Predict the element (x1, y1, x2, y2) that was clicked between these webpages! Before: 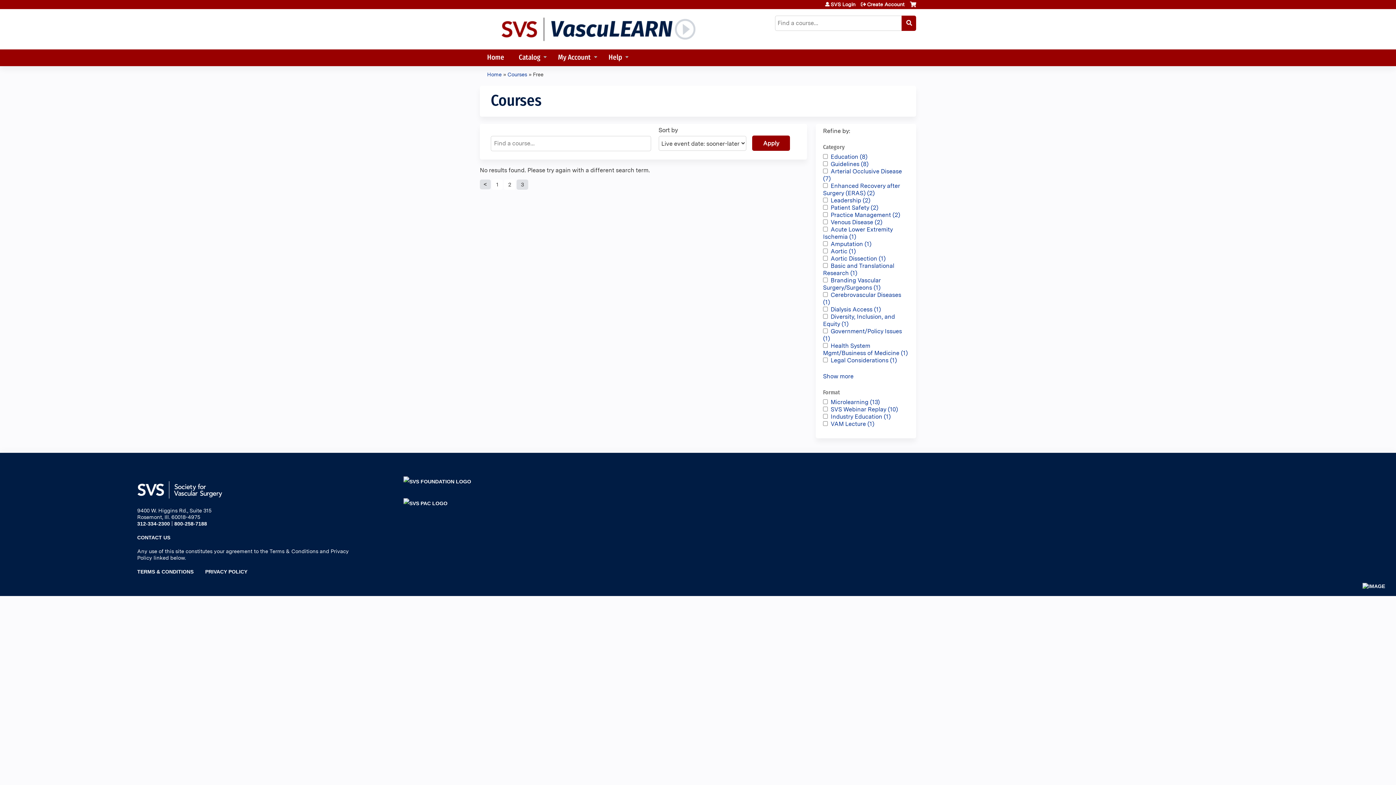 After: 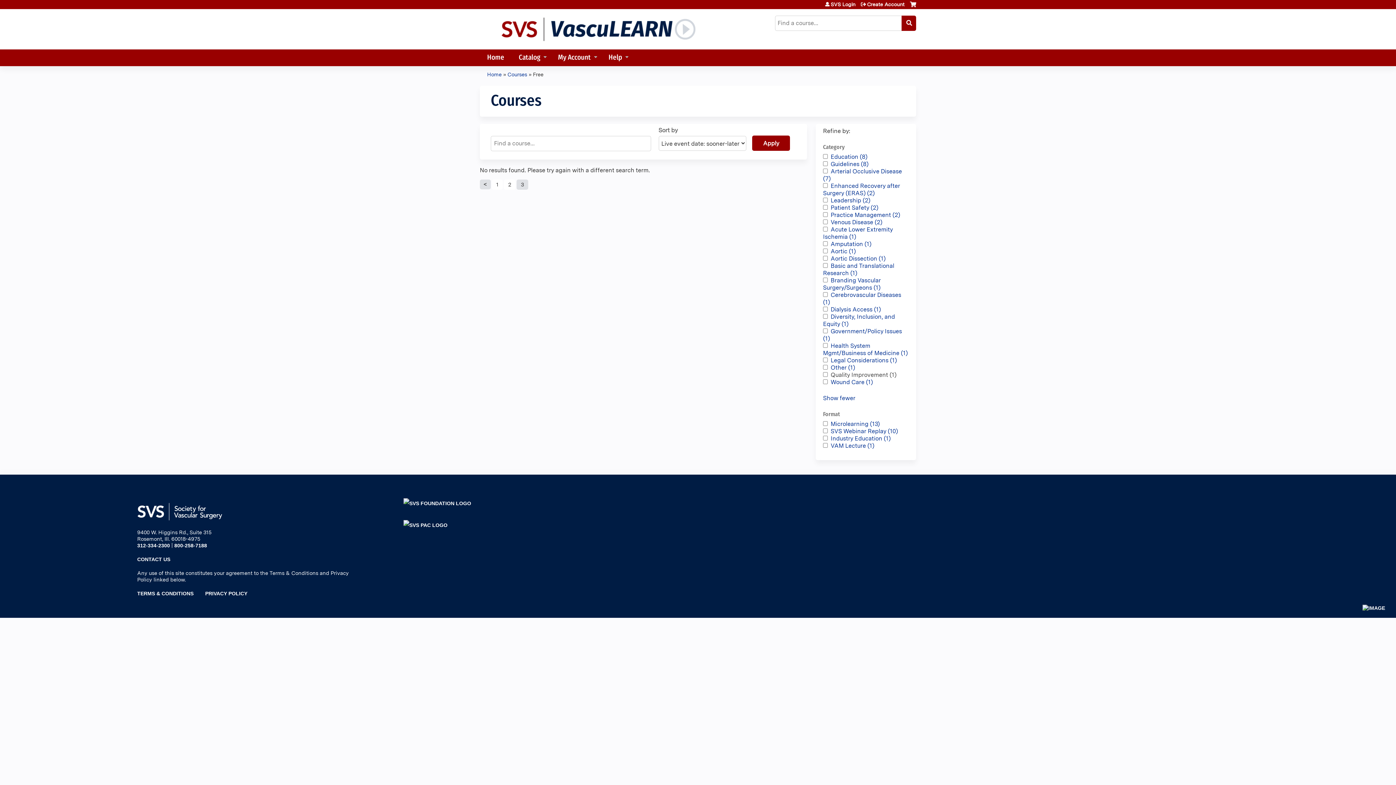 Action: bbox: (823, 372, 853, 379) label: Show more